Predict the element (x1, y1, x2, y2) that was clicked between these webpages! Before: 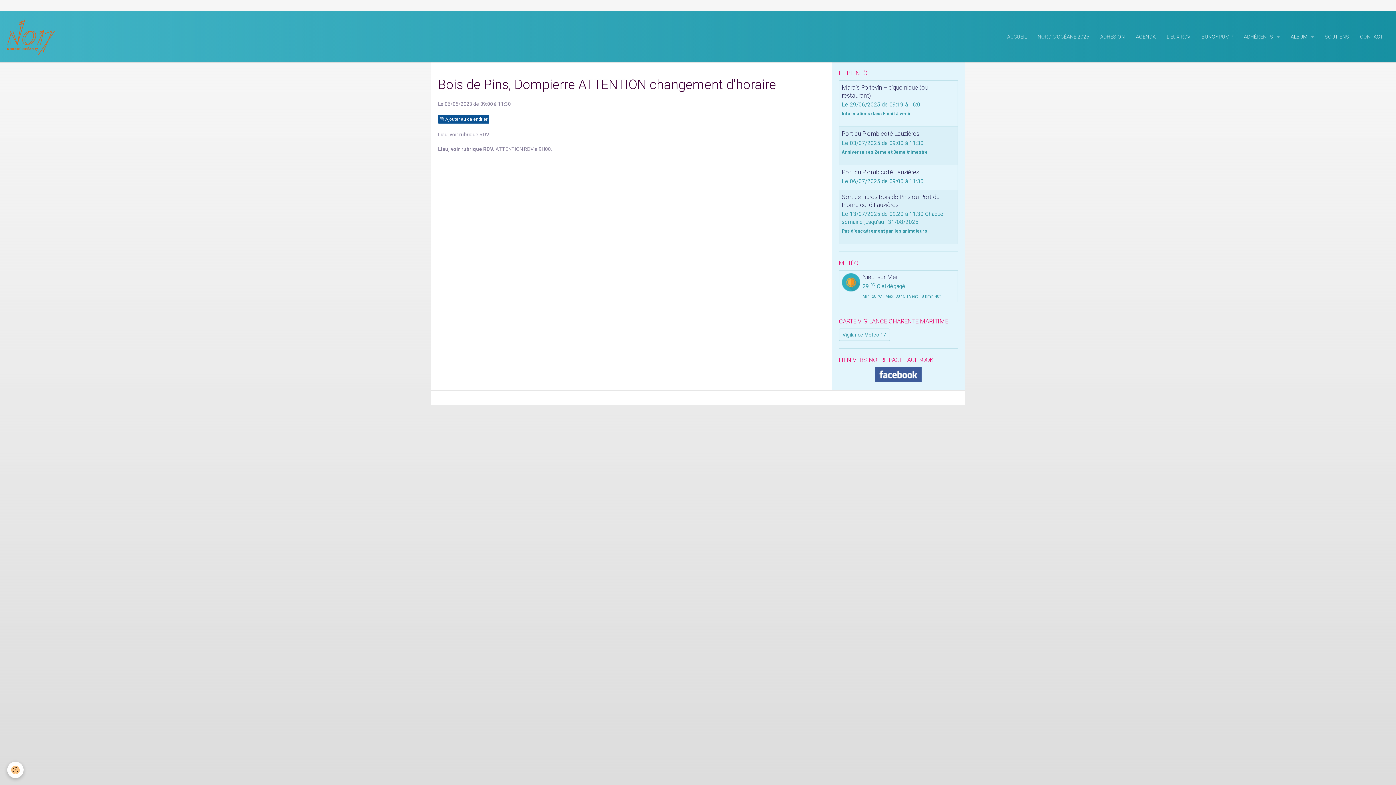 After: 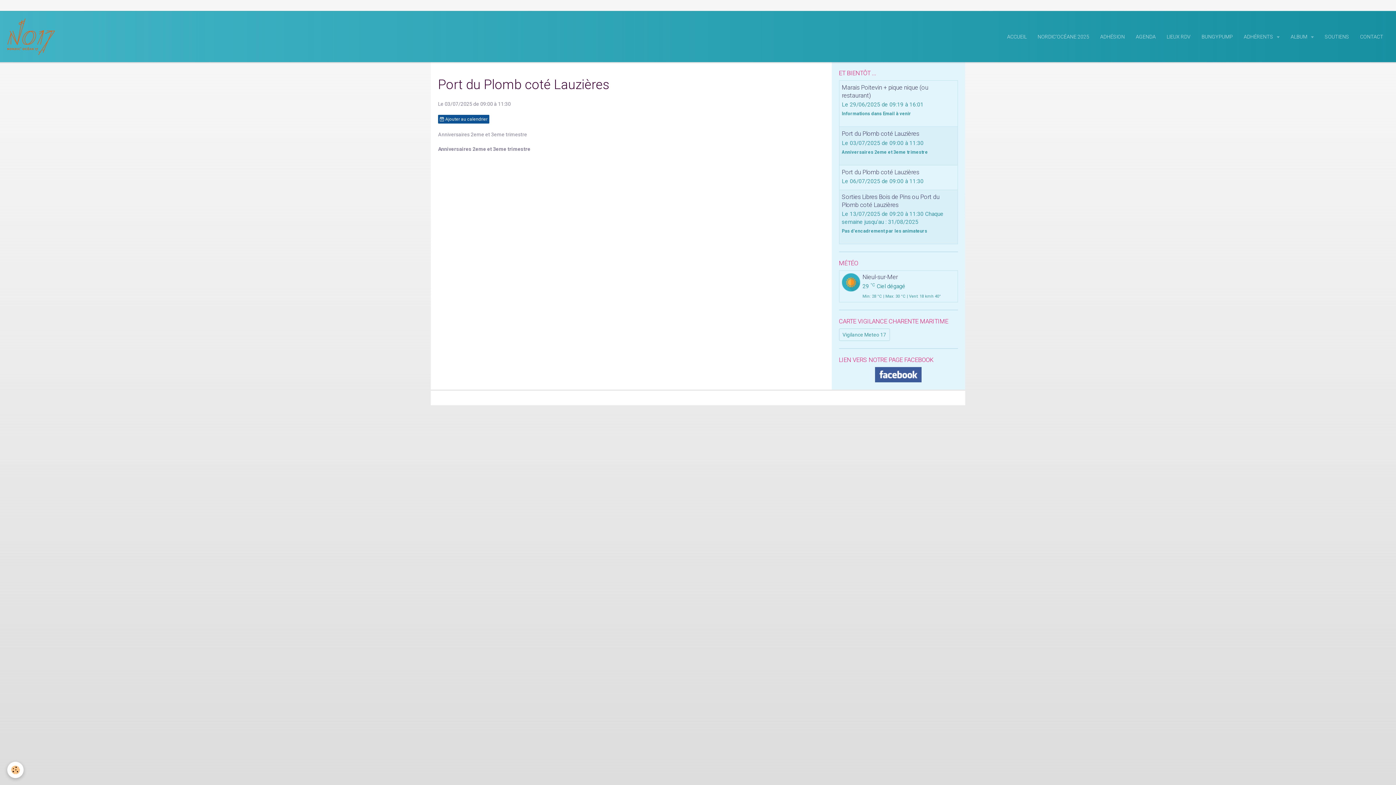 Action: label: Port du Plomb coté Lauzières bbox: (842, 130, 919, 137)